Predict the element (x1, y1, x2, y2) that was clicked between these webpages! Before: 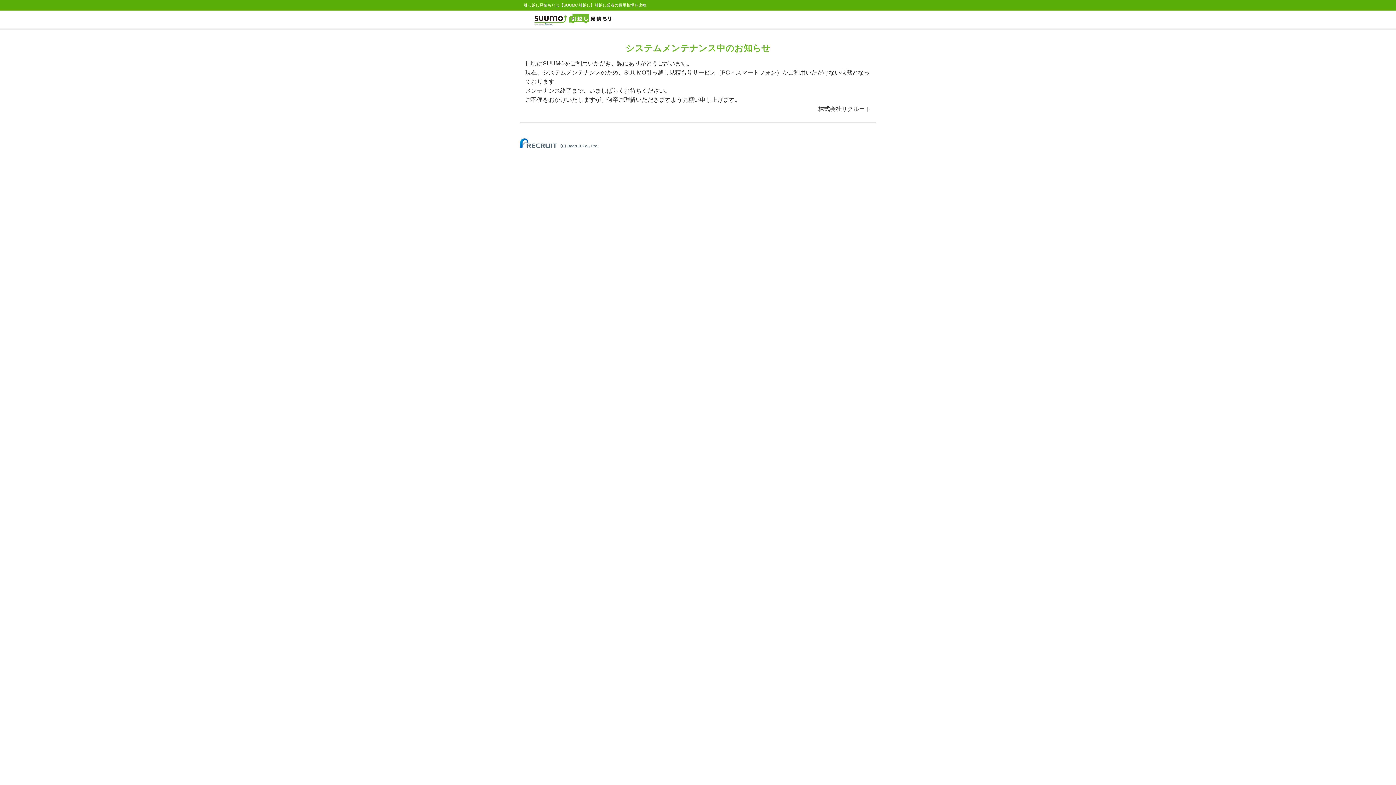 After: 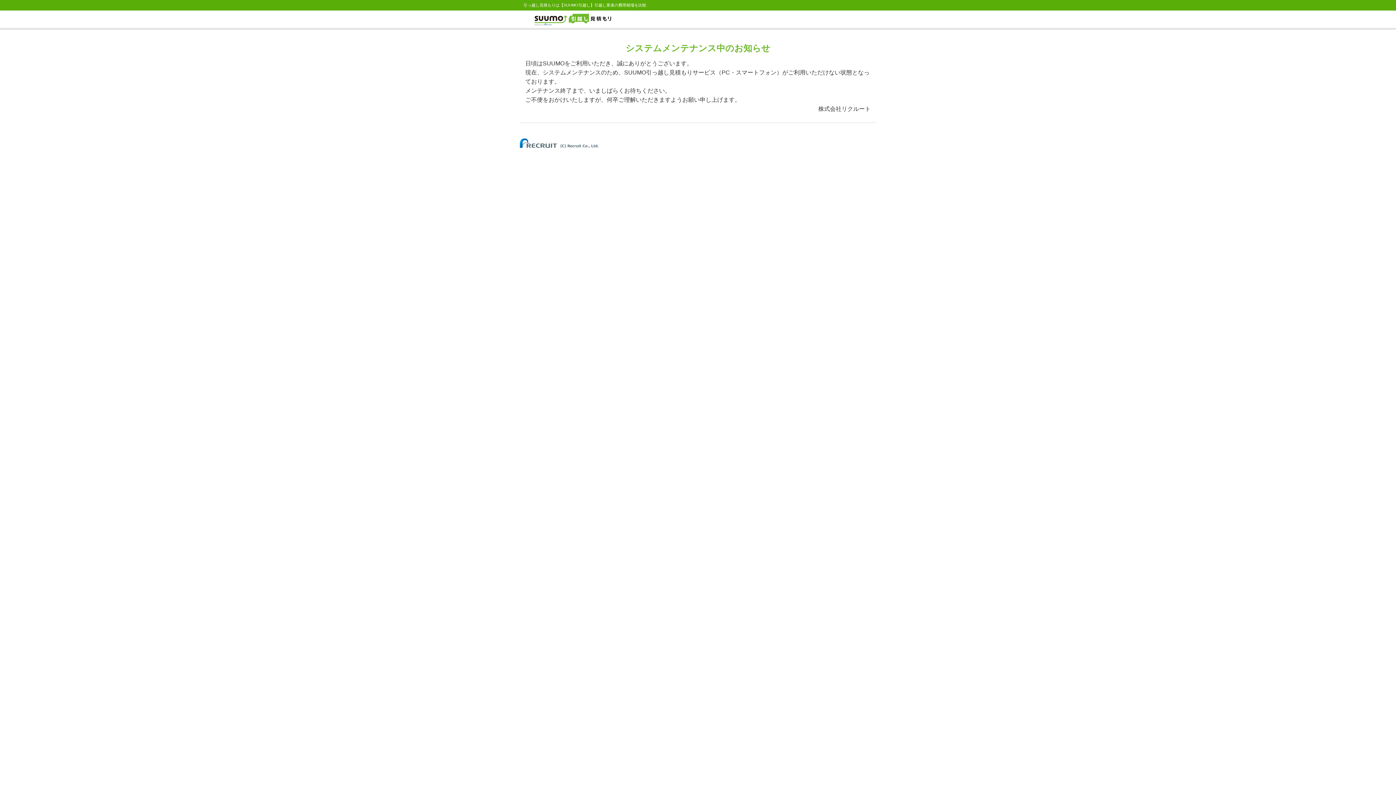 Action: bbox: (520, 140, 598, 144)